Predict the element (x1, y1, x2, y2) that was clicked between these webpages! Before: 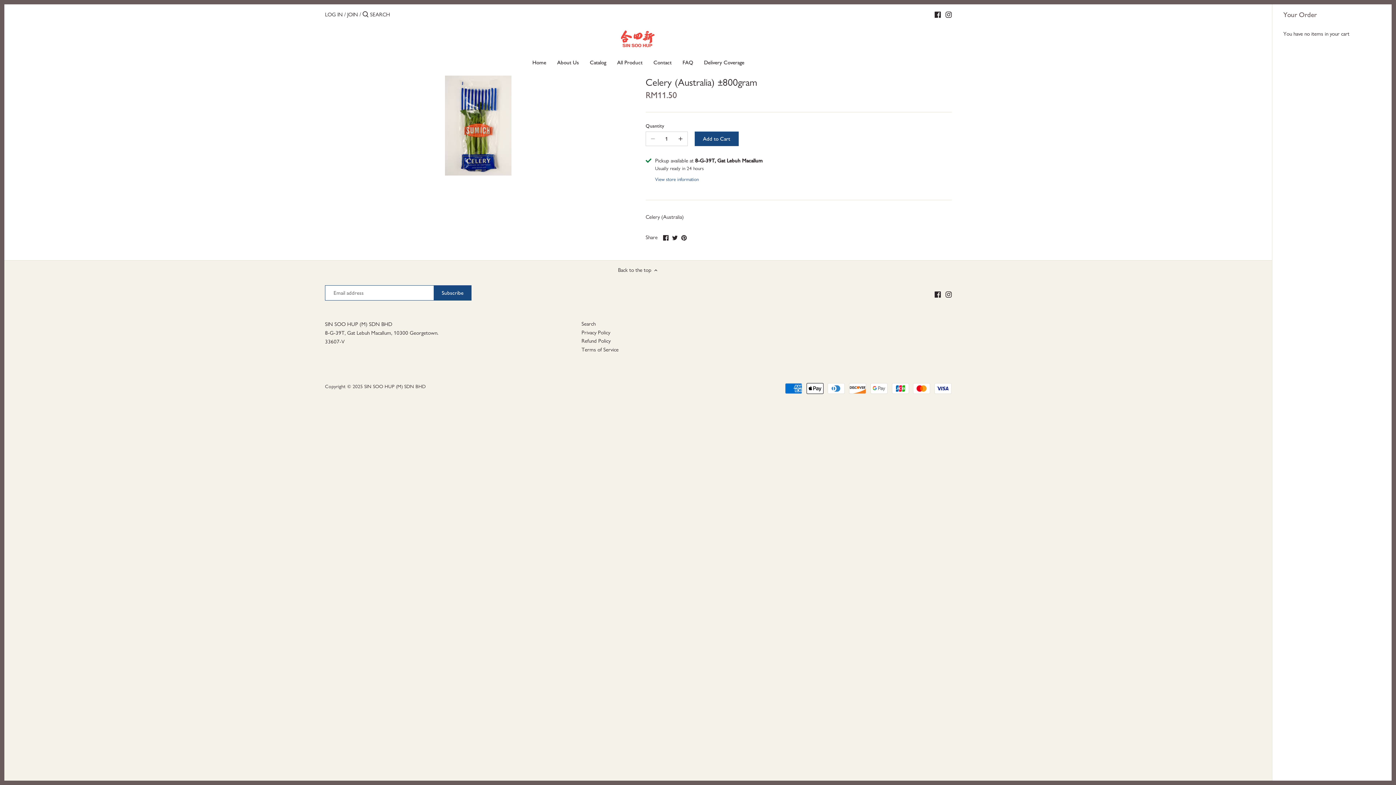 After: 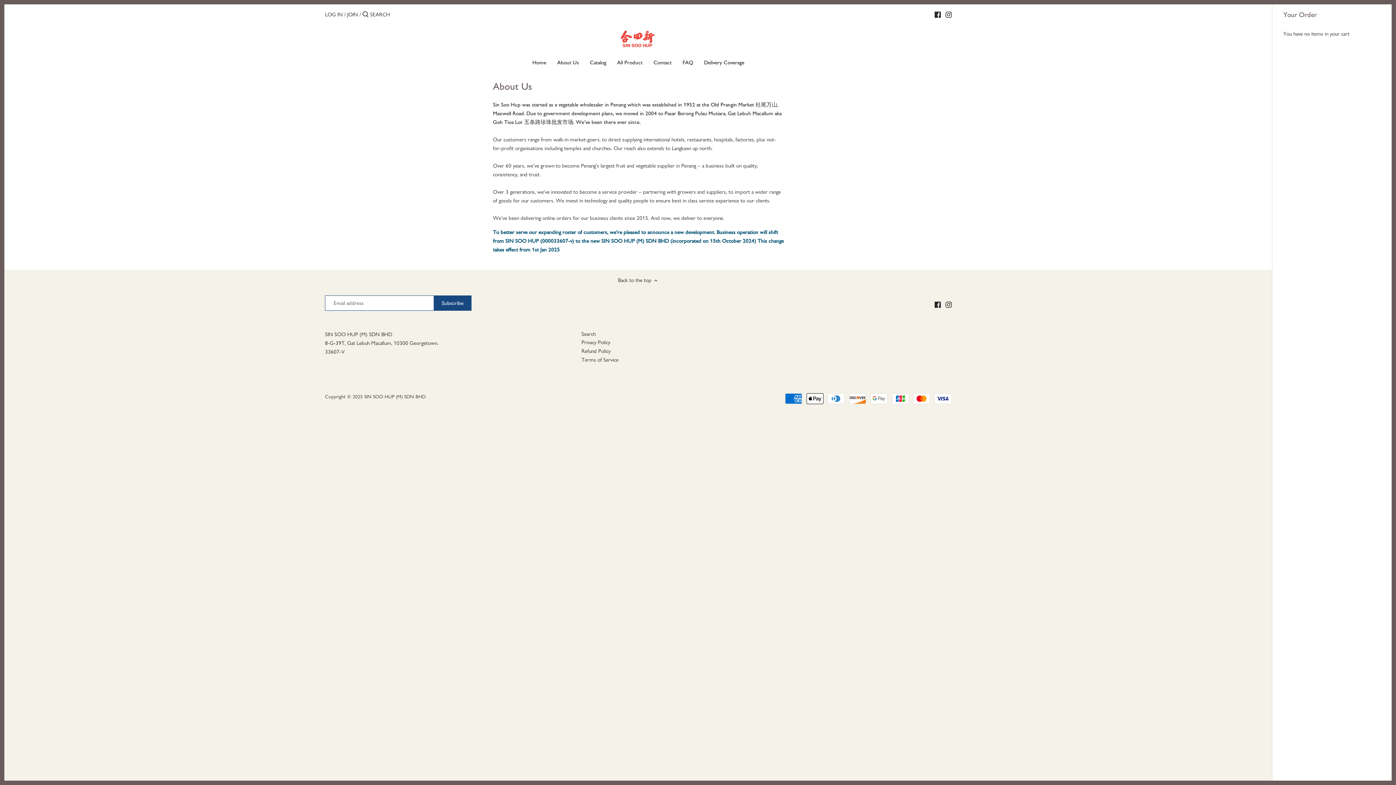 Action: bbox: (551, 56, 584, 70) label: About Us